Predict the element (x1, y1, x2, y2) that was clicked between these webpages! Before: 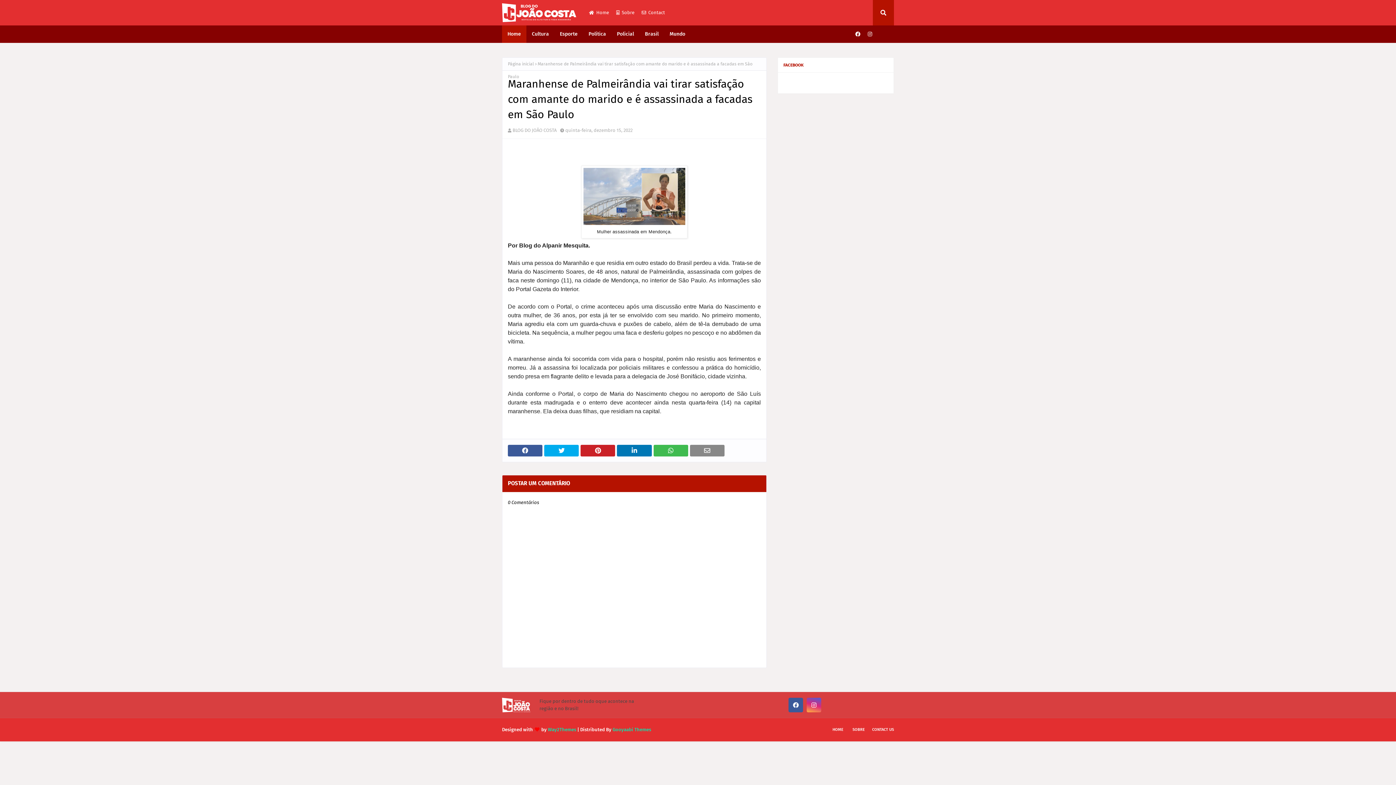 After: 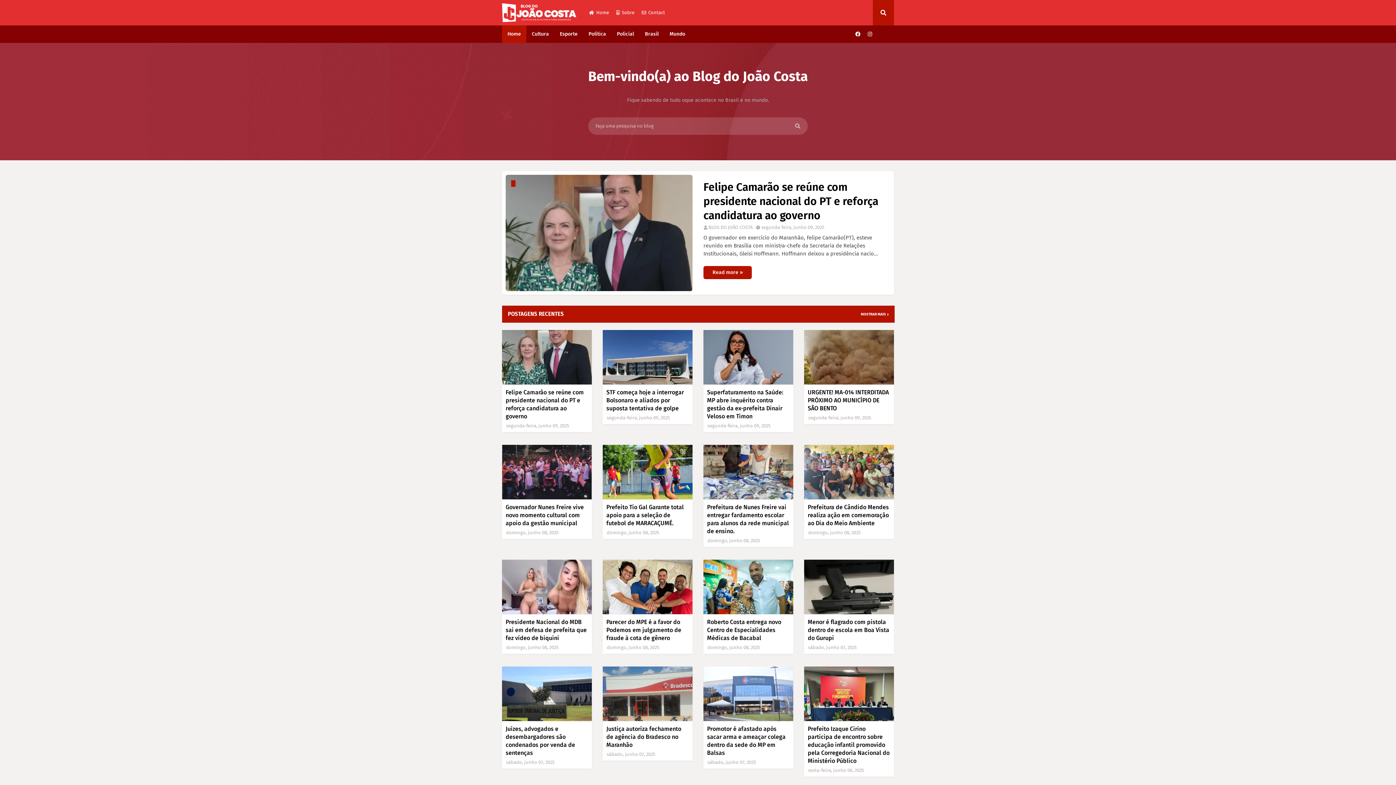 Action: bbox: (829, 723, 847, 736) label: HOME